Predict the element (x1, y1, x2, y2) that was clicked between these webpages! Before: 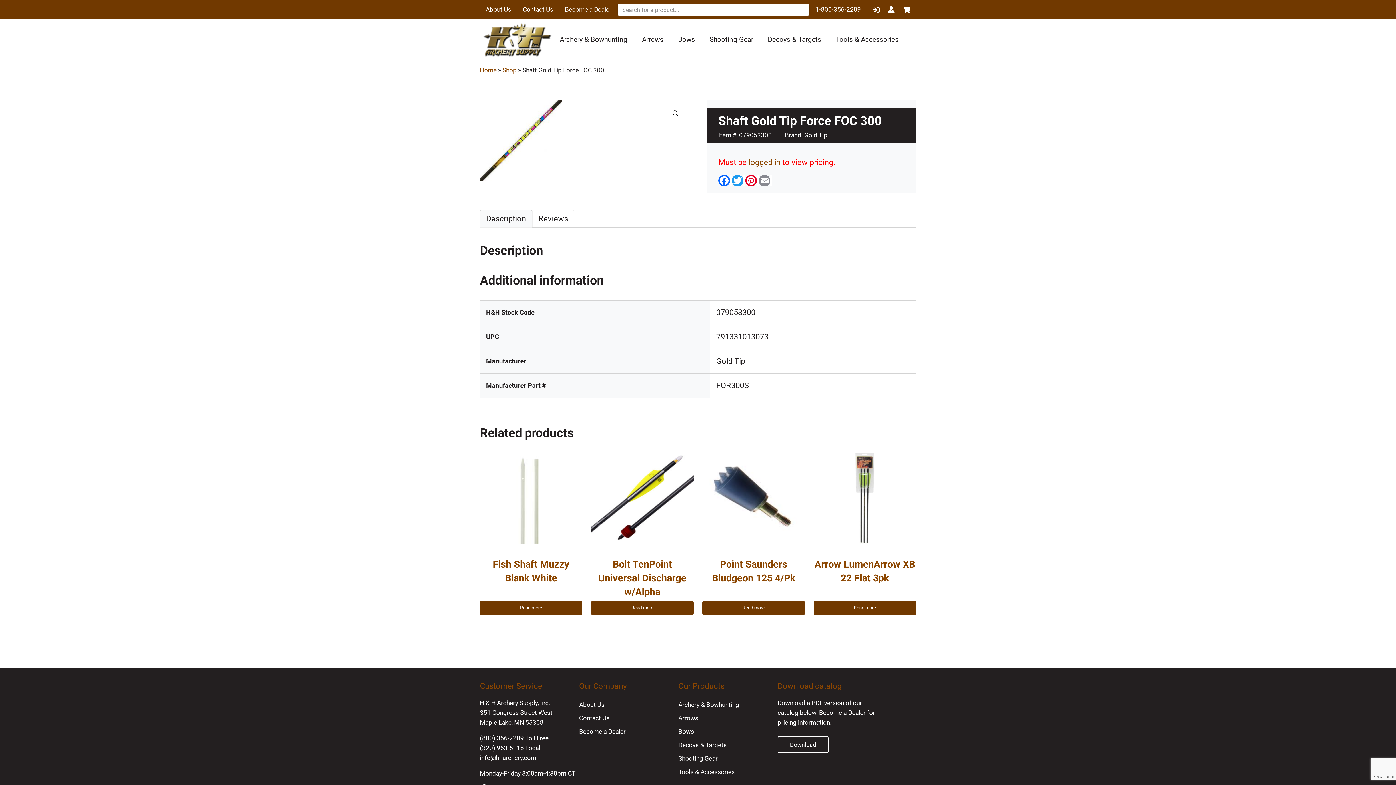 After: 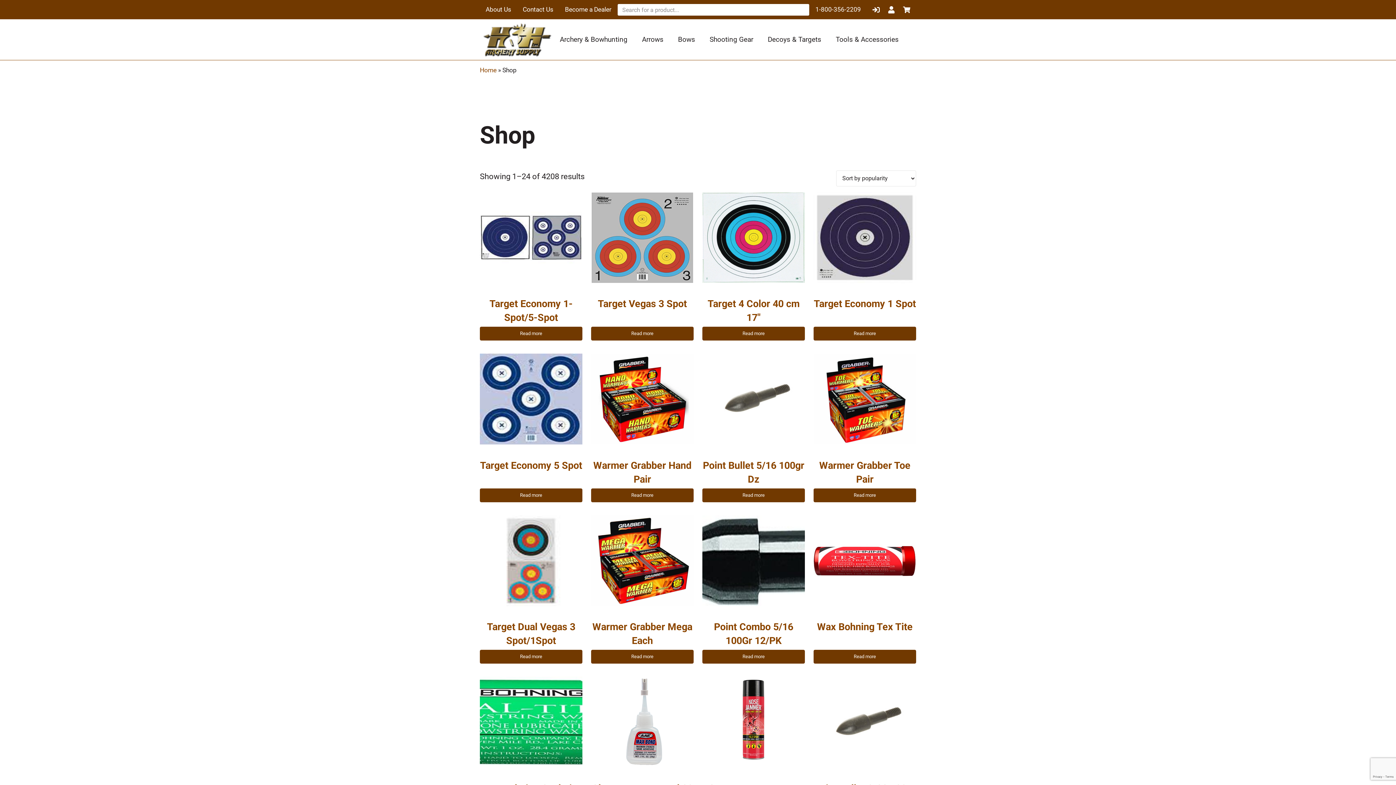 Action: label: Shop bbox: (502, 66, 516, 73)